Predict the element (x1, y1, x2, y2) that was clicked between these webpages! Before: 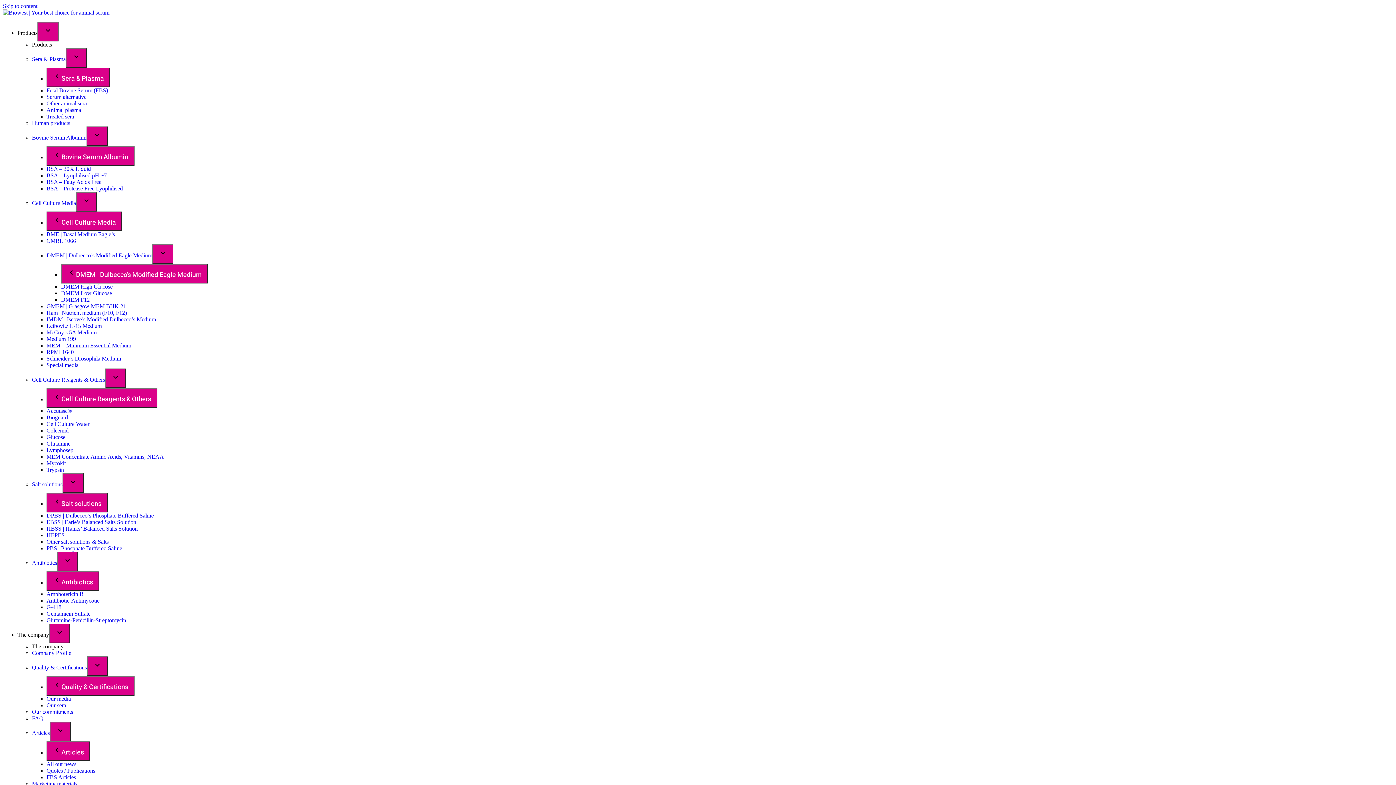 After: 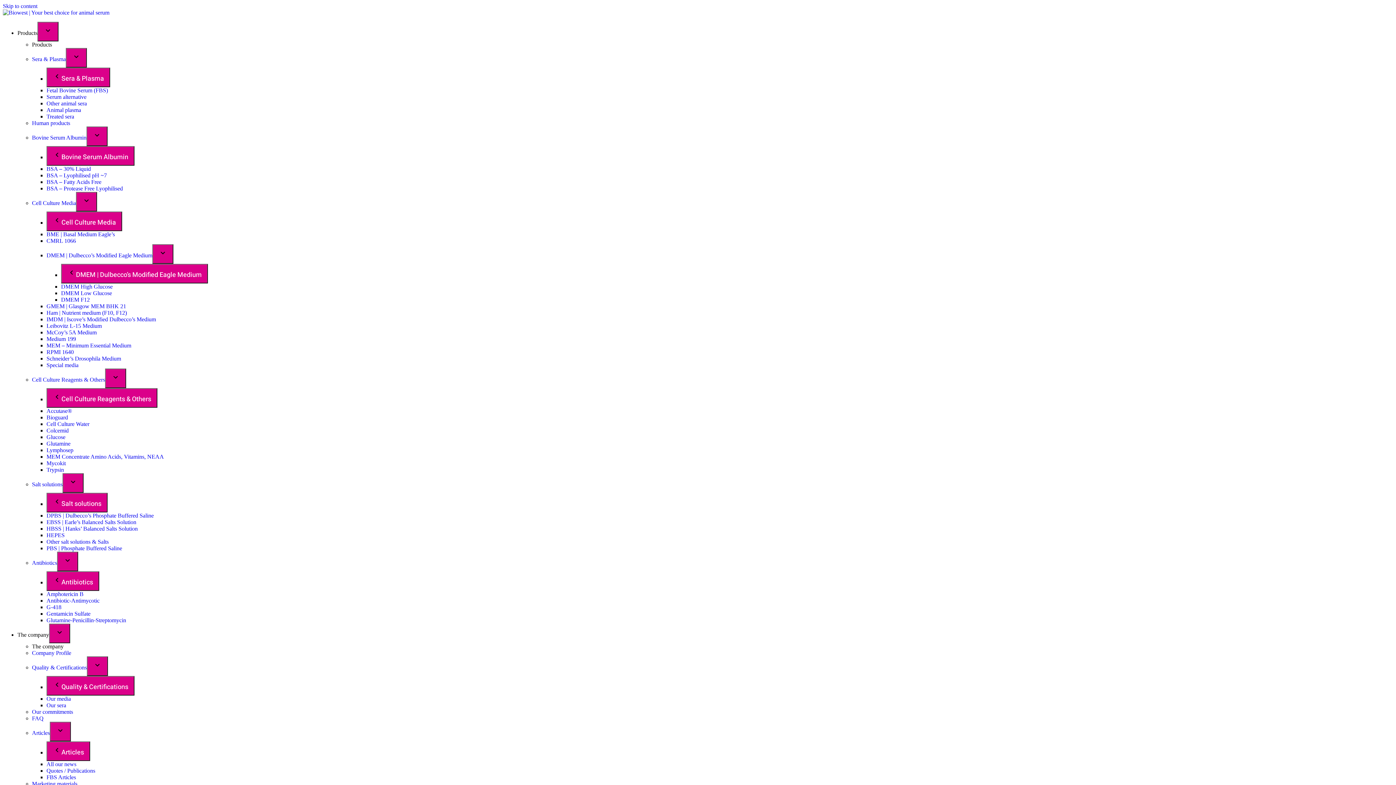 Action: bbox: (46, 421, 89, 427) label: Cell Culture Water